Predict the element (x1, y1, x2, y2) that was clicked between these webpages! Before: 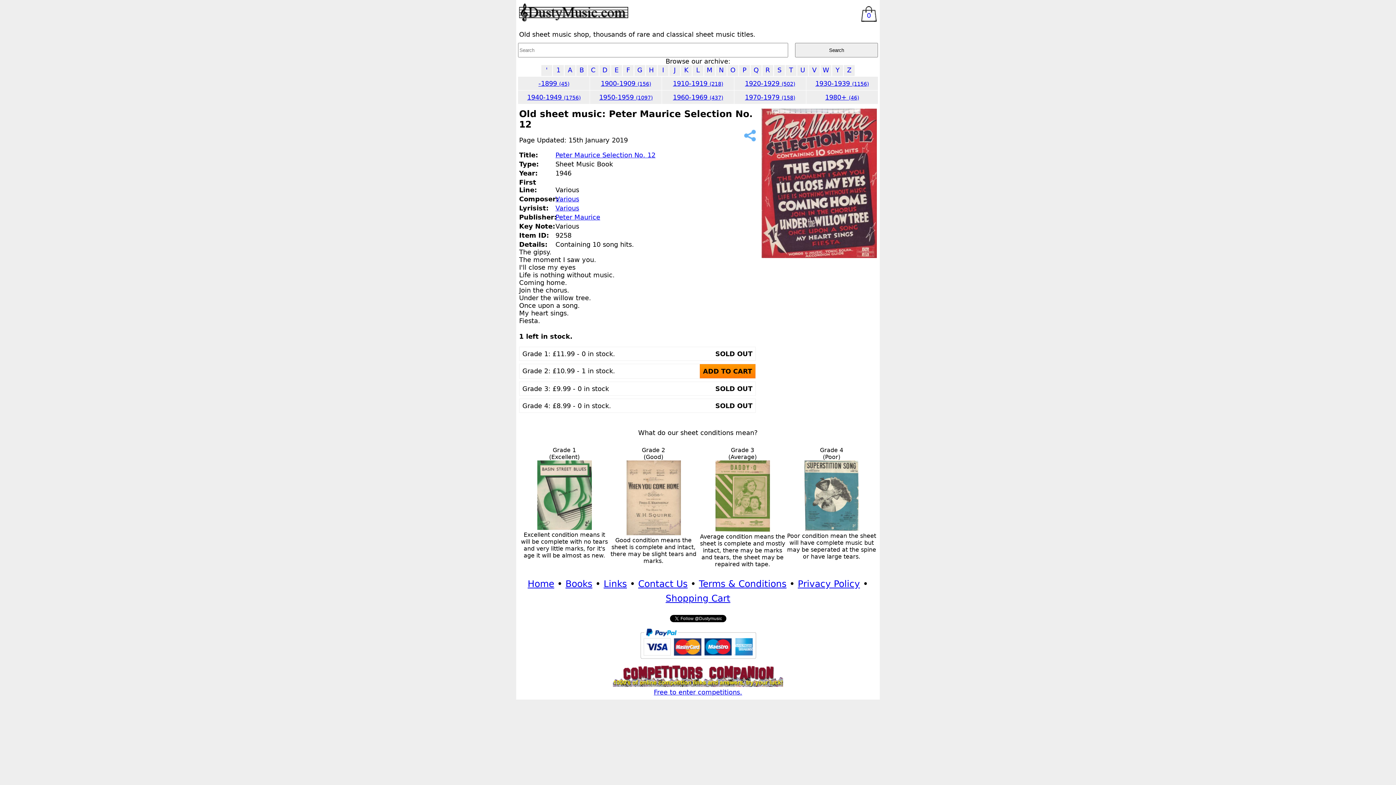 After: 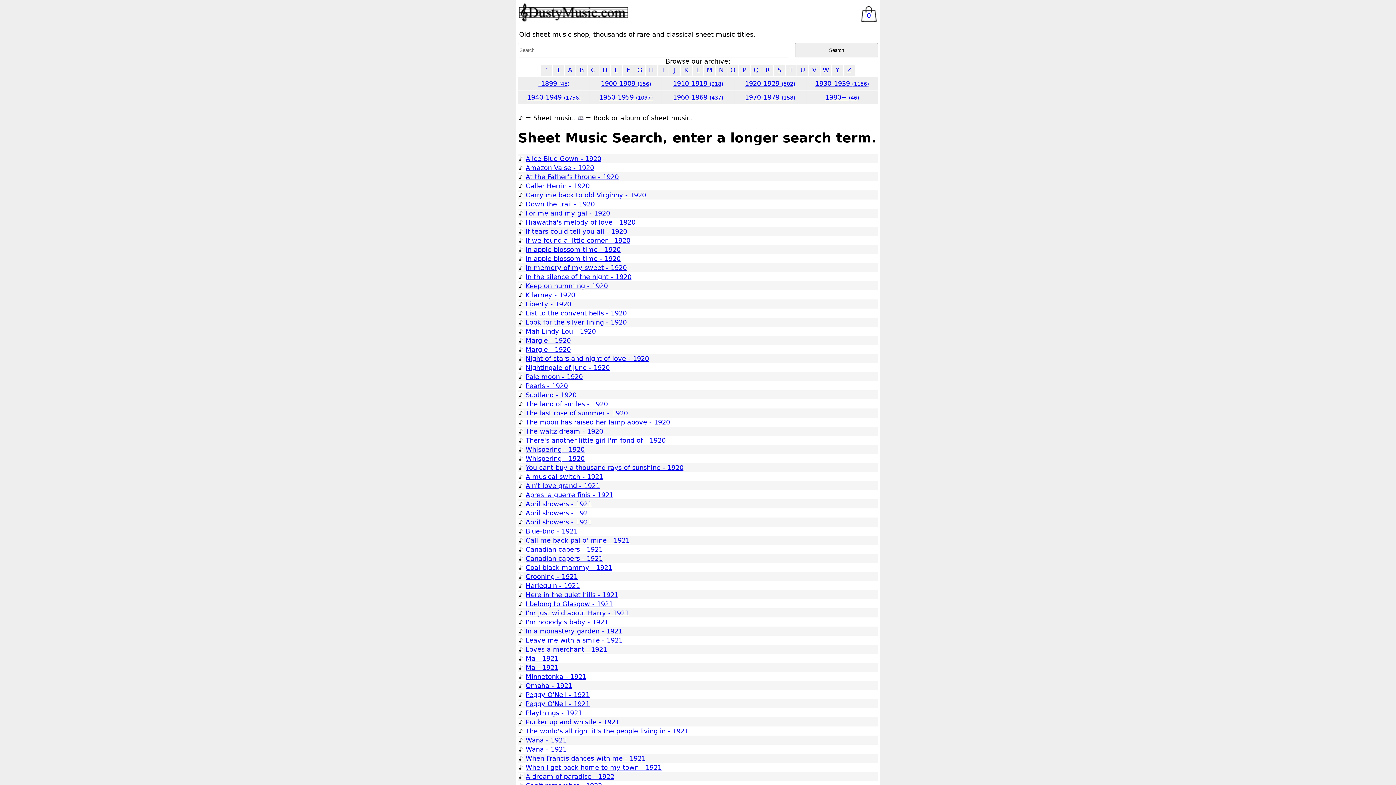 Action: bbox: (745, 79, 795, 87) label: 1920-1929 (502)